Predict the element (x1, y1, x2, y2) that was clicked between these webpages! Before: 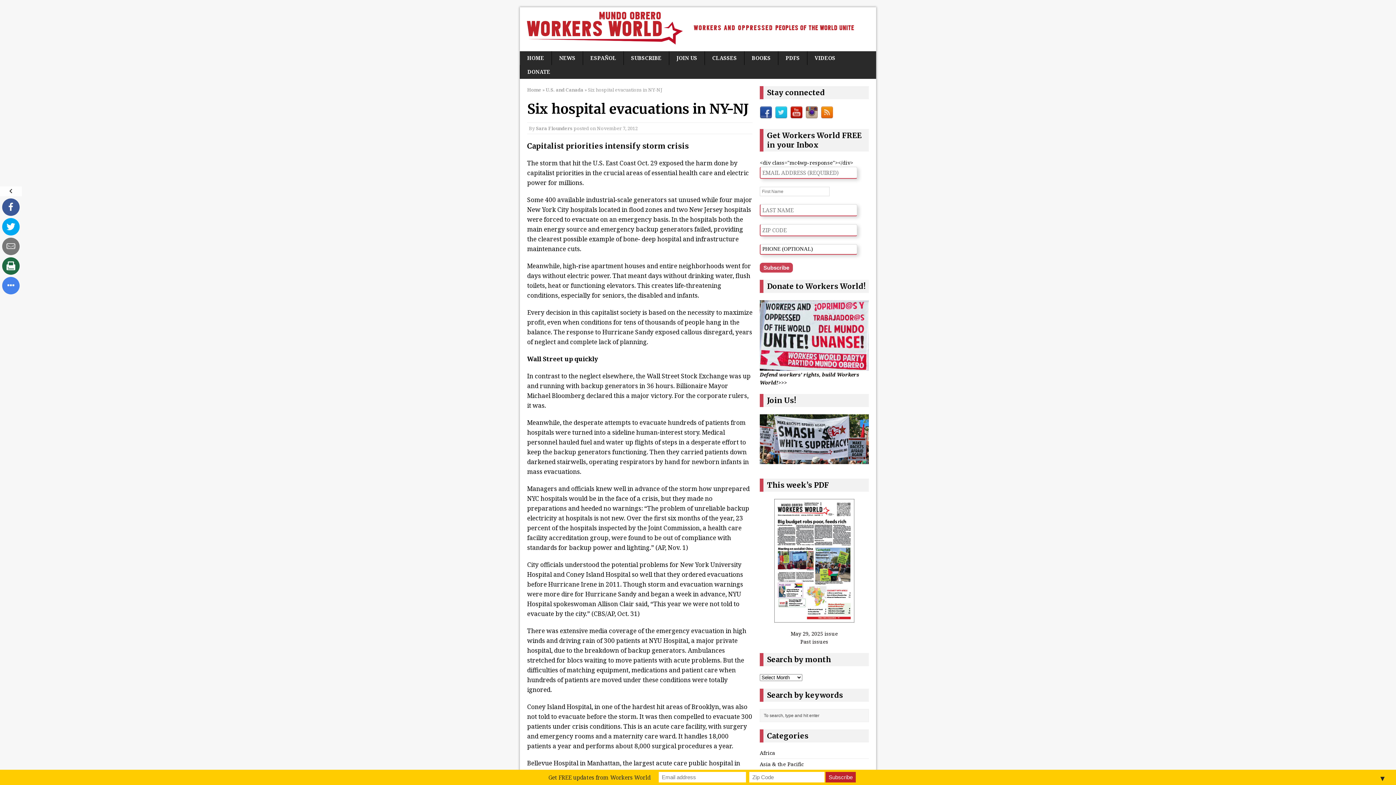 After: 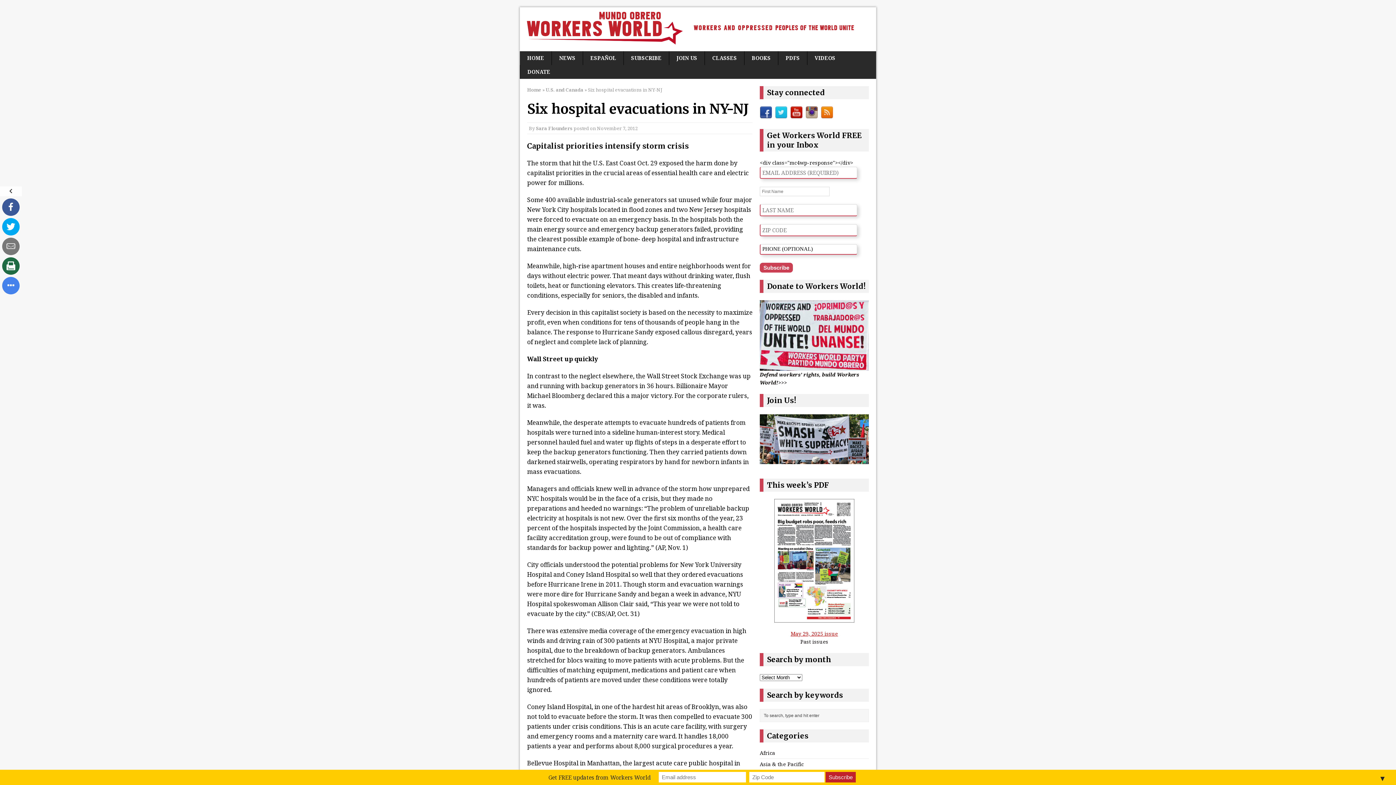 Action: label: May 29, 2025 issue bbox: (760, 499, 869, 637)